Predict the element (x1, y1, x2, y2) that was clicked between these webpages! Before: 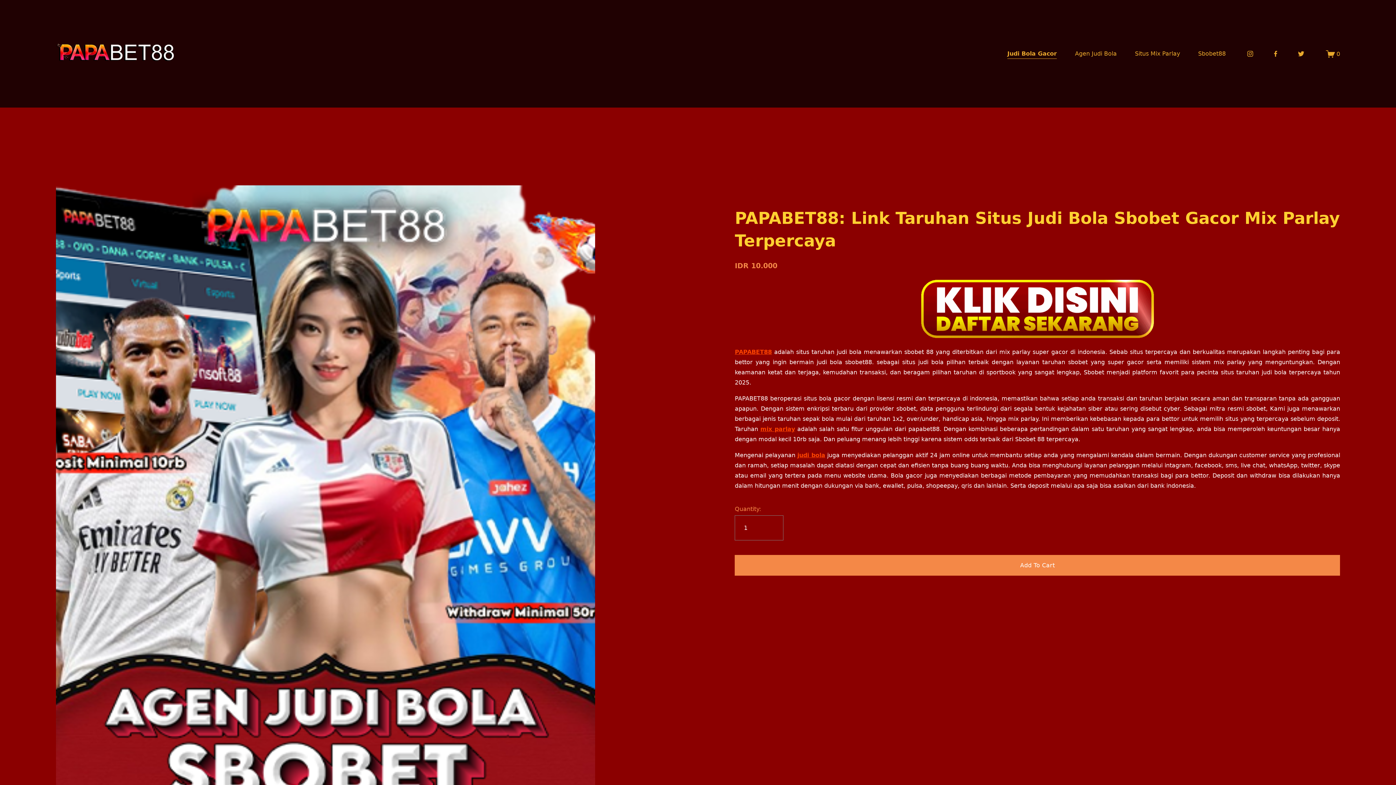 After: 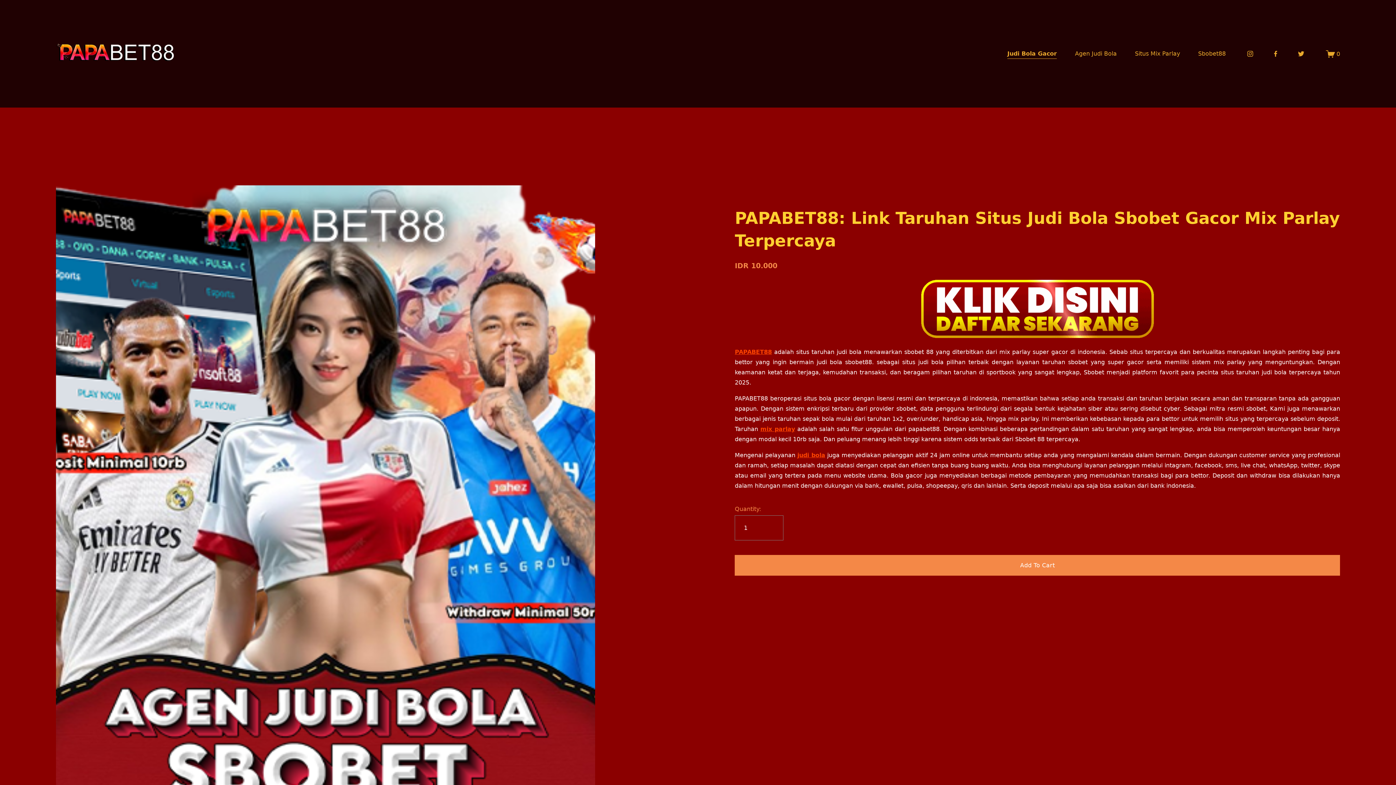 Action: label: mix parlay bbox: (760, 425, 795, 432)